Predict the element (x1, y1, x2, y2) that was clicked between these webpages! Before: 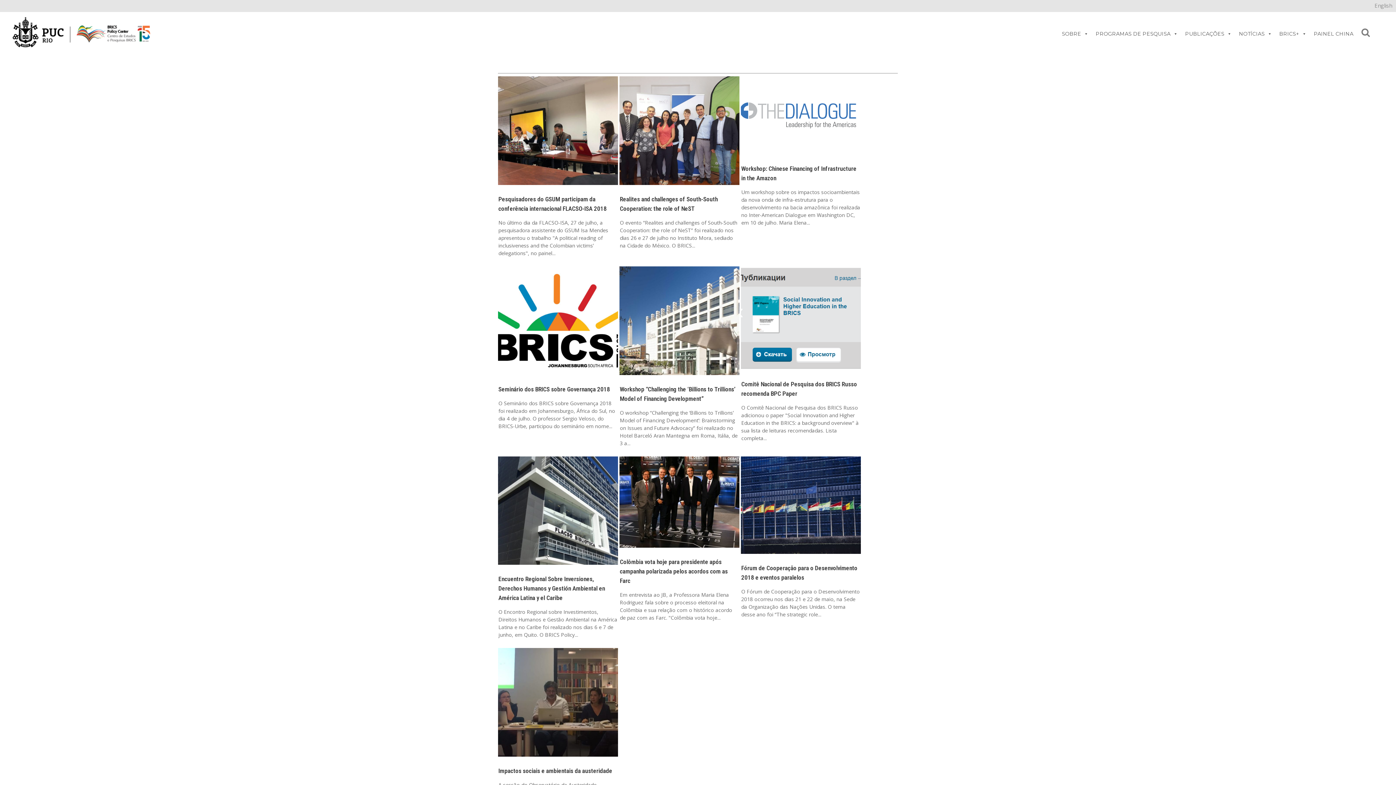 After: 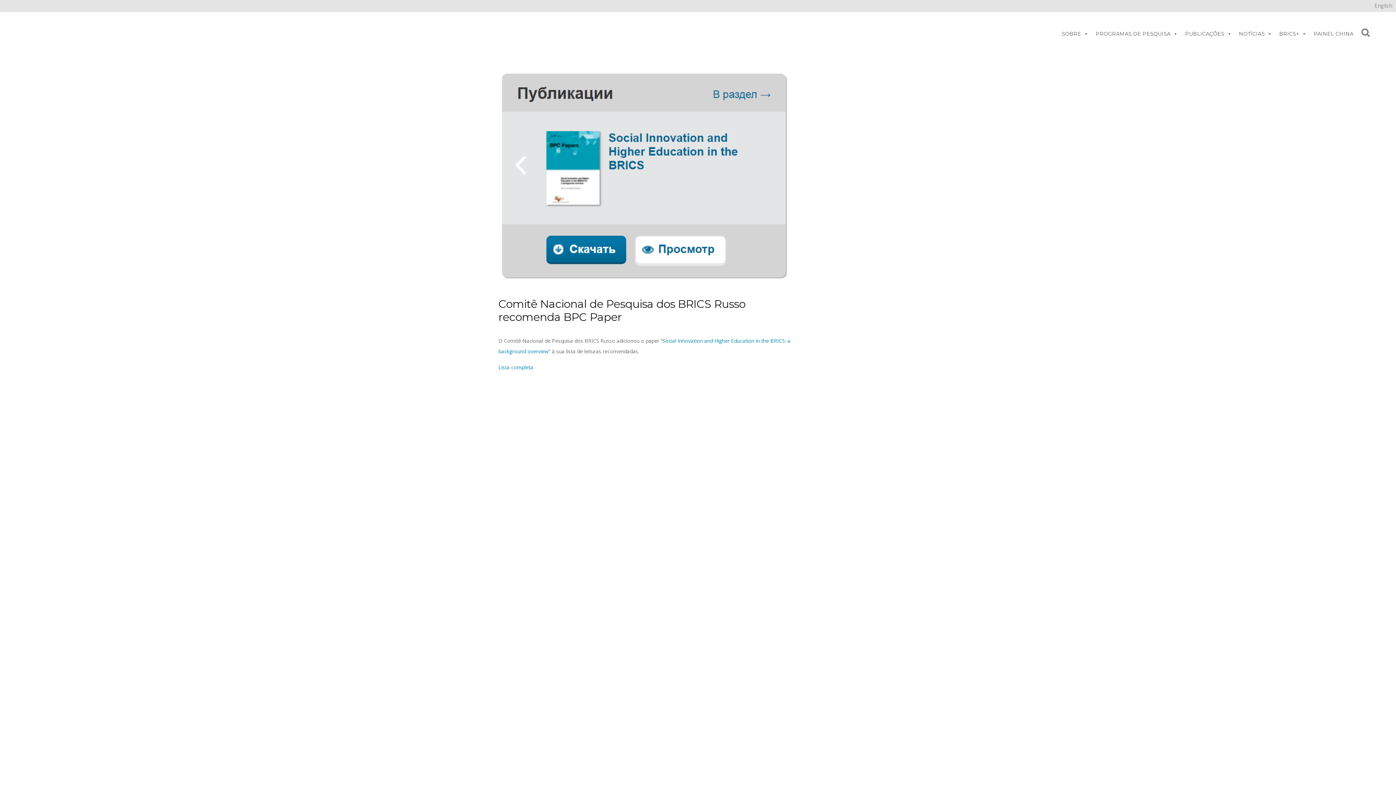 Action: bbox: (741, 266, 861, 370)